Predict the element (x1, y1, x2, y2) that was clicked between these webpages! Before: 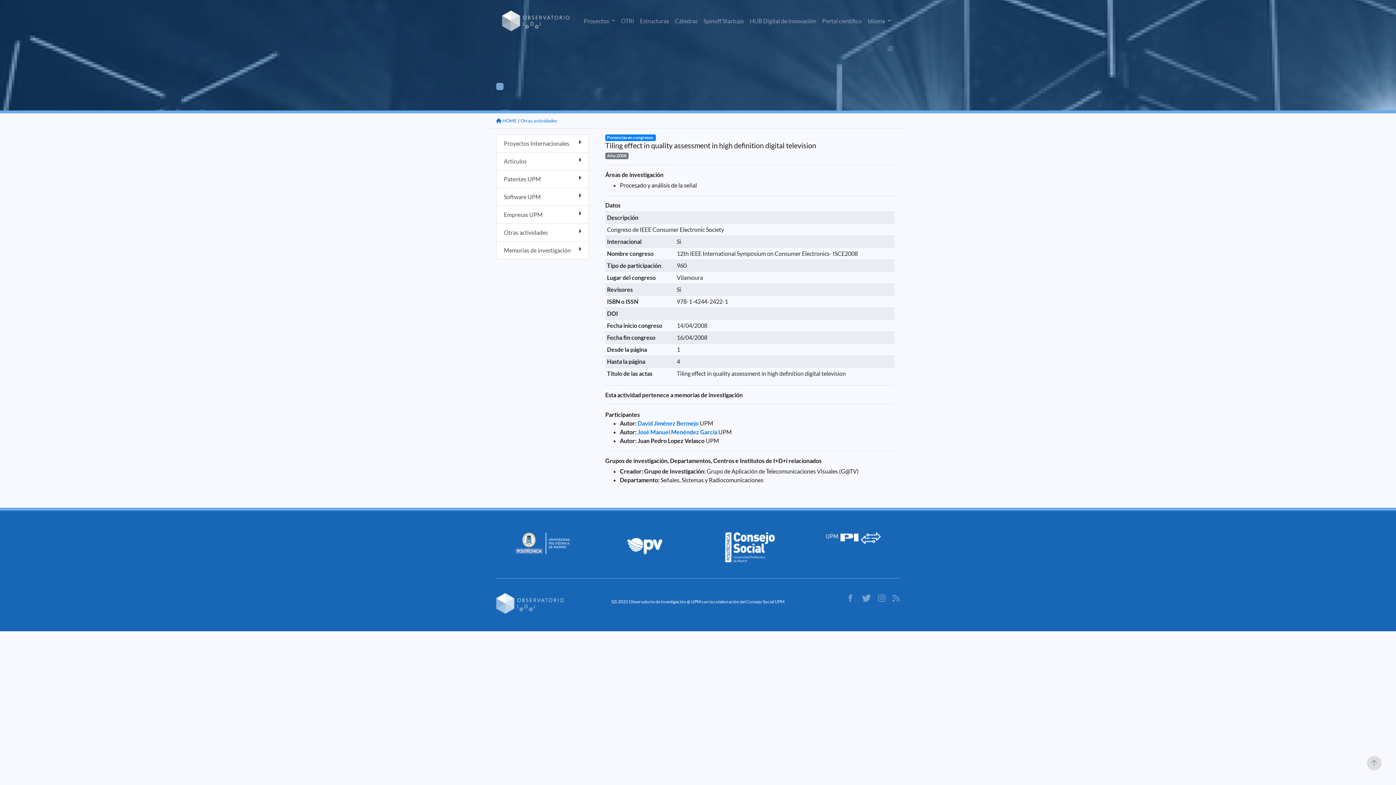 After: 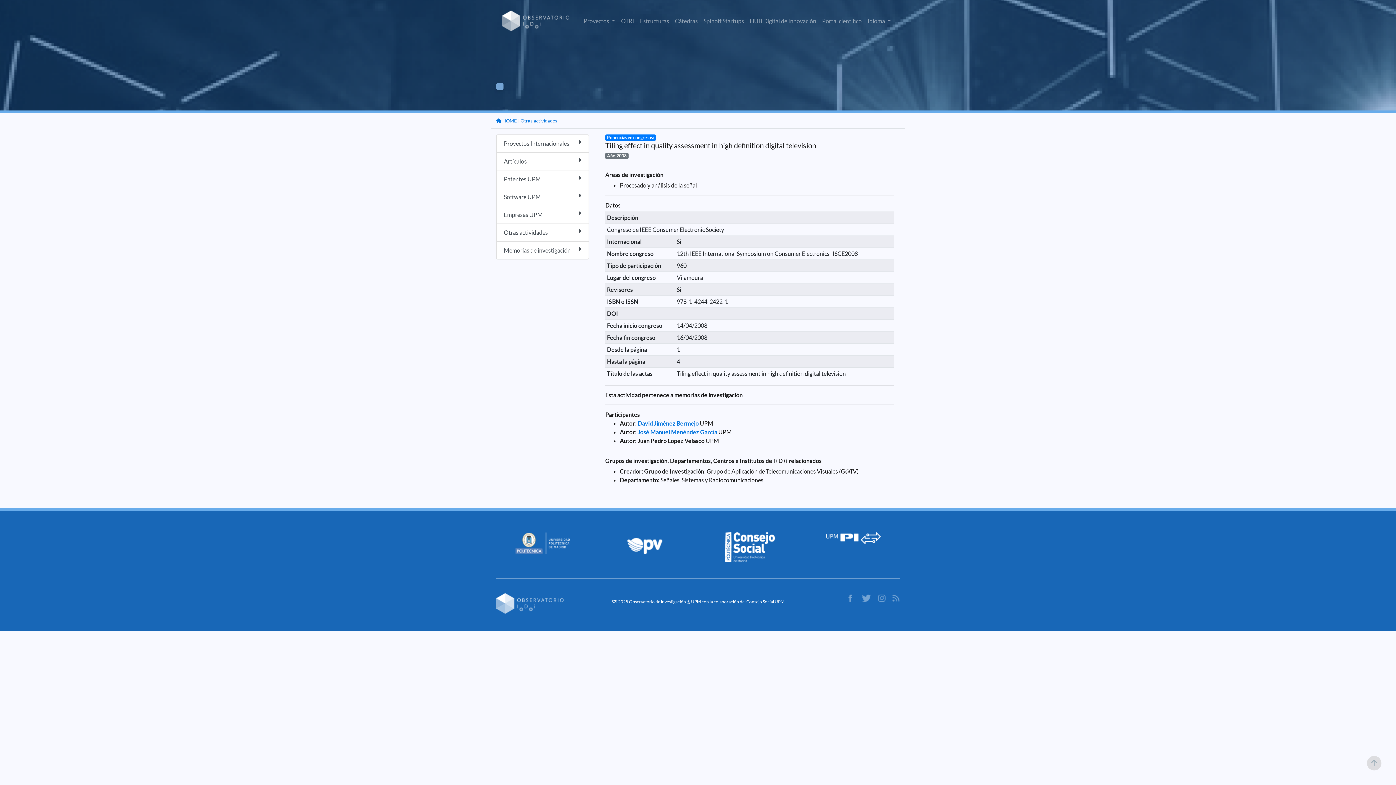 Action: bbox: (725, 543, 774, 550)